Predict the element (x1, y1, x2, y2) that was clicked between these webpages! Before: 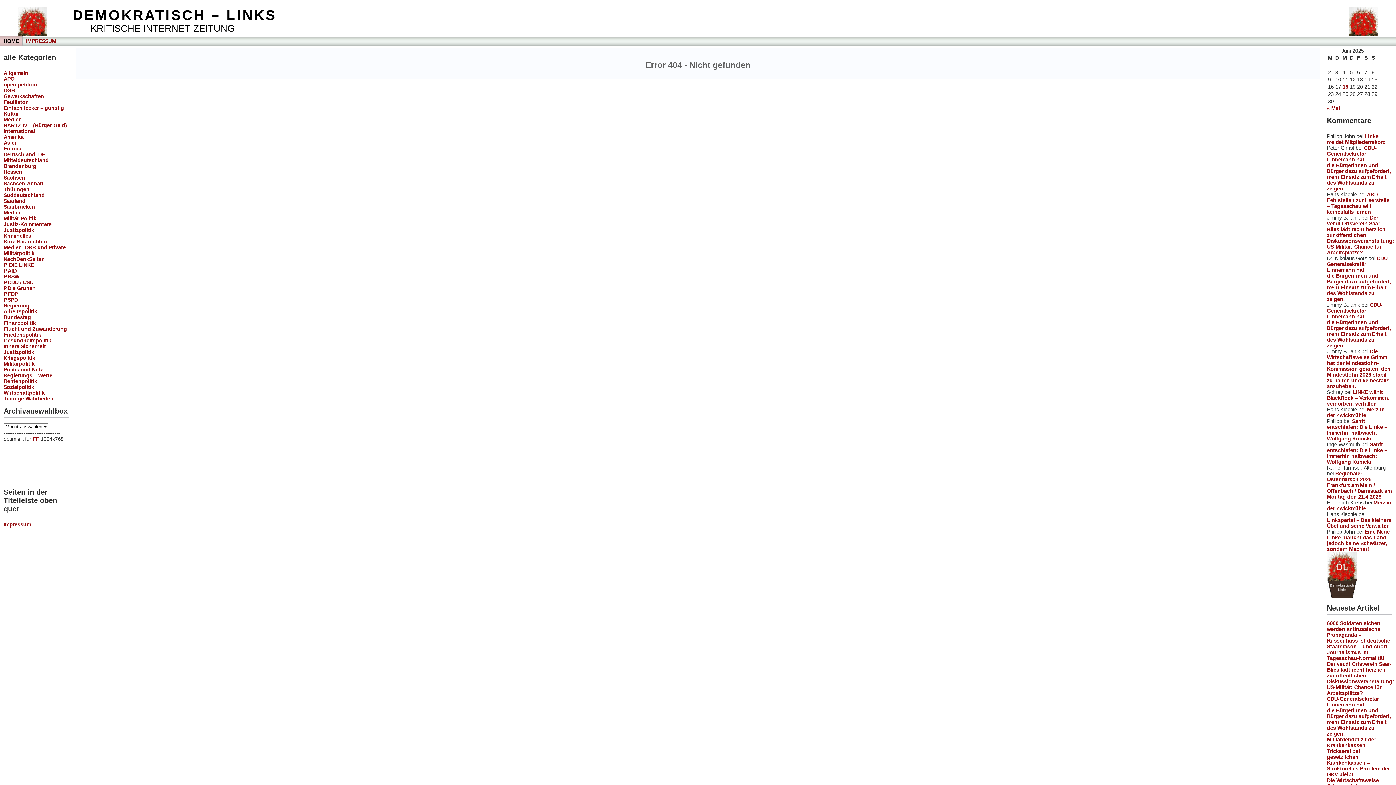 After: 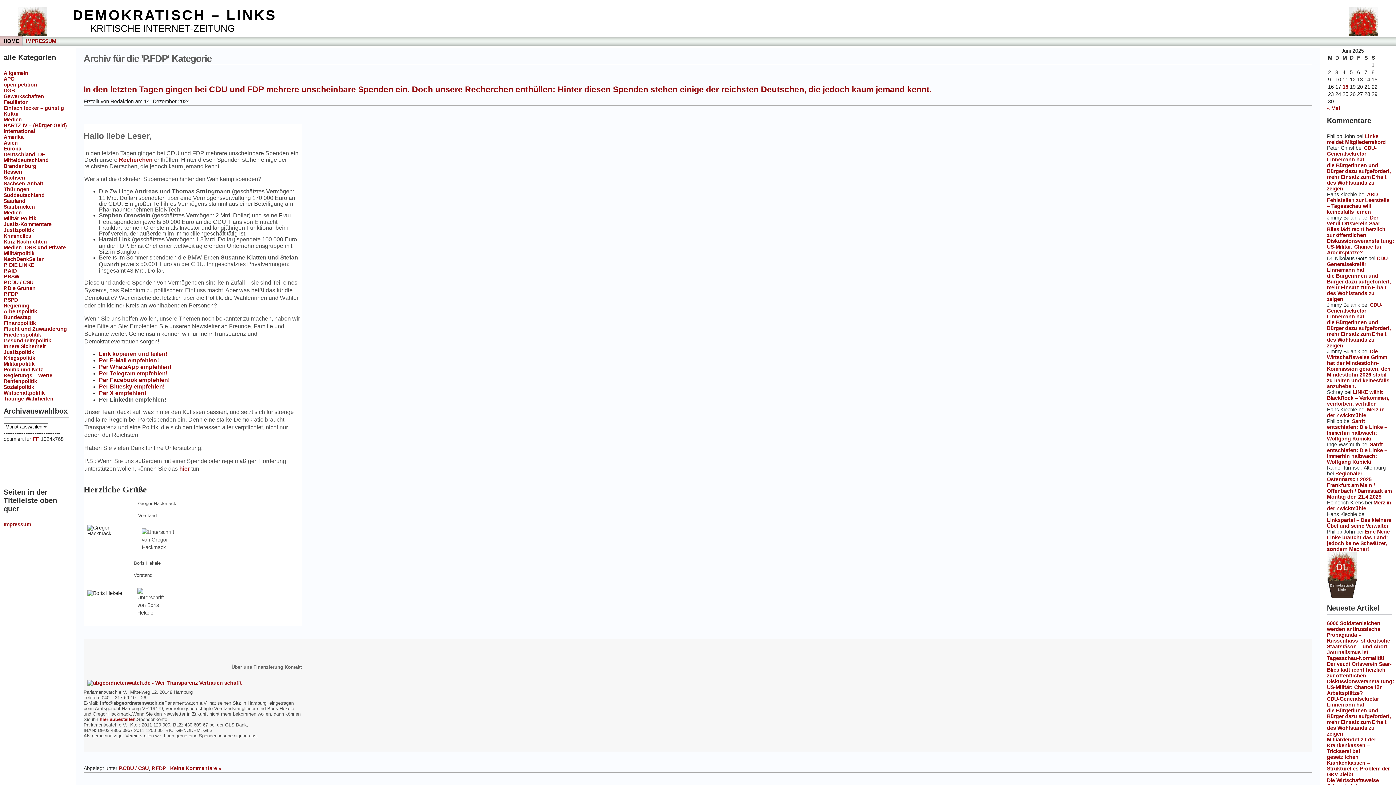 Action: label: P.FDP bbox: (3, 291, 17, 296)